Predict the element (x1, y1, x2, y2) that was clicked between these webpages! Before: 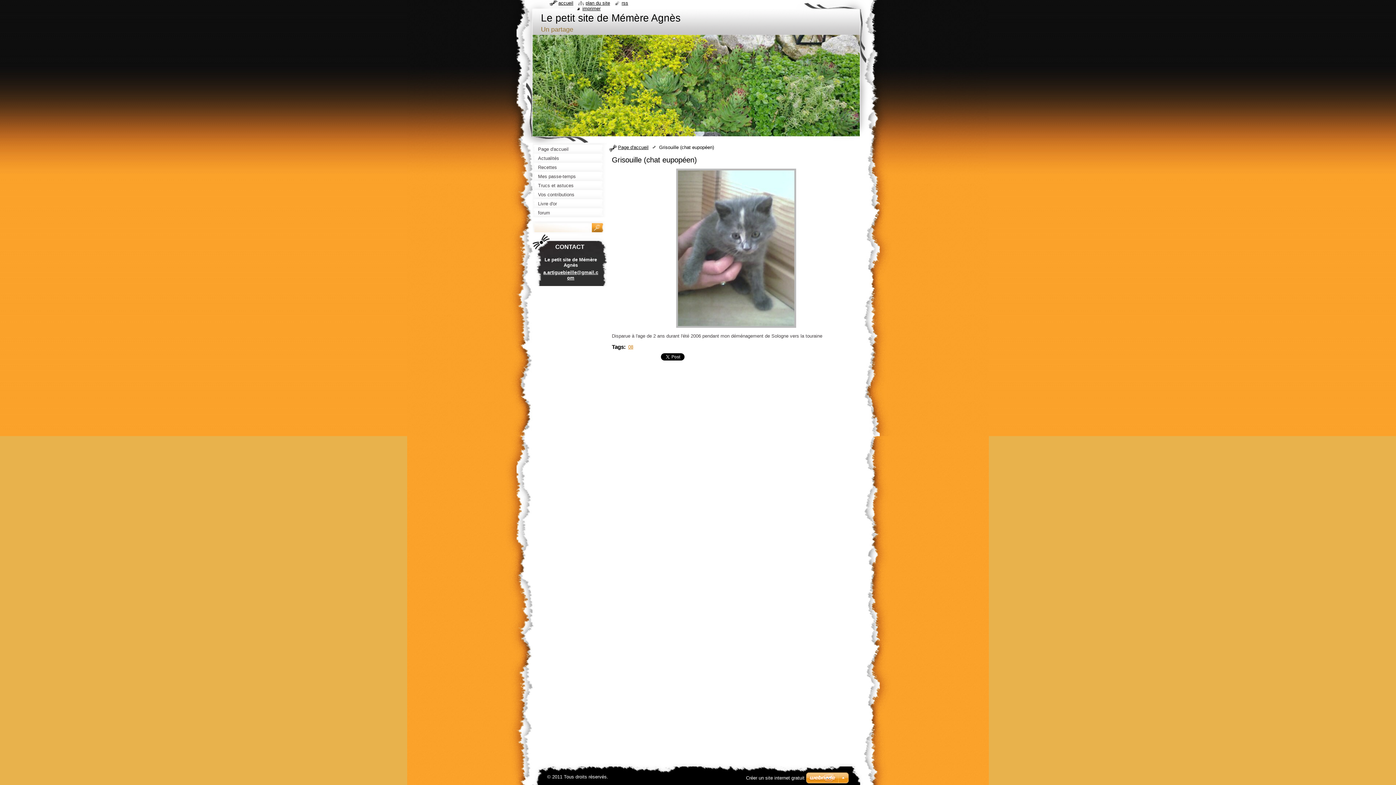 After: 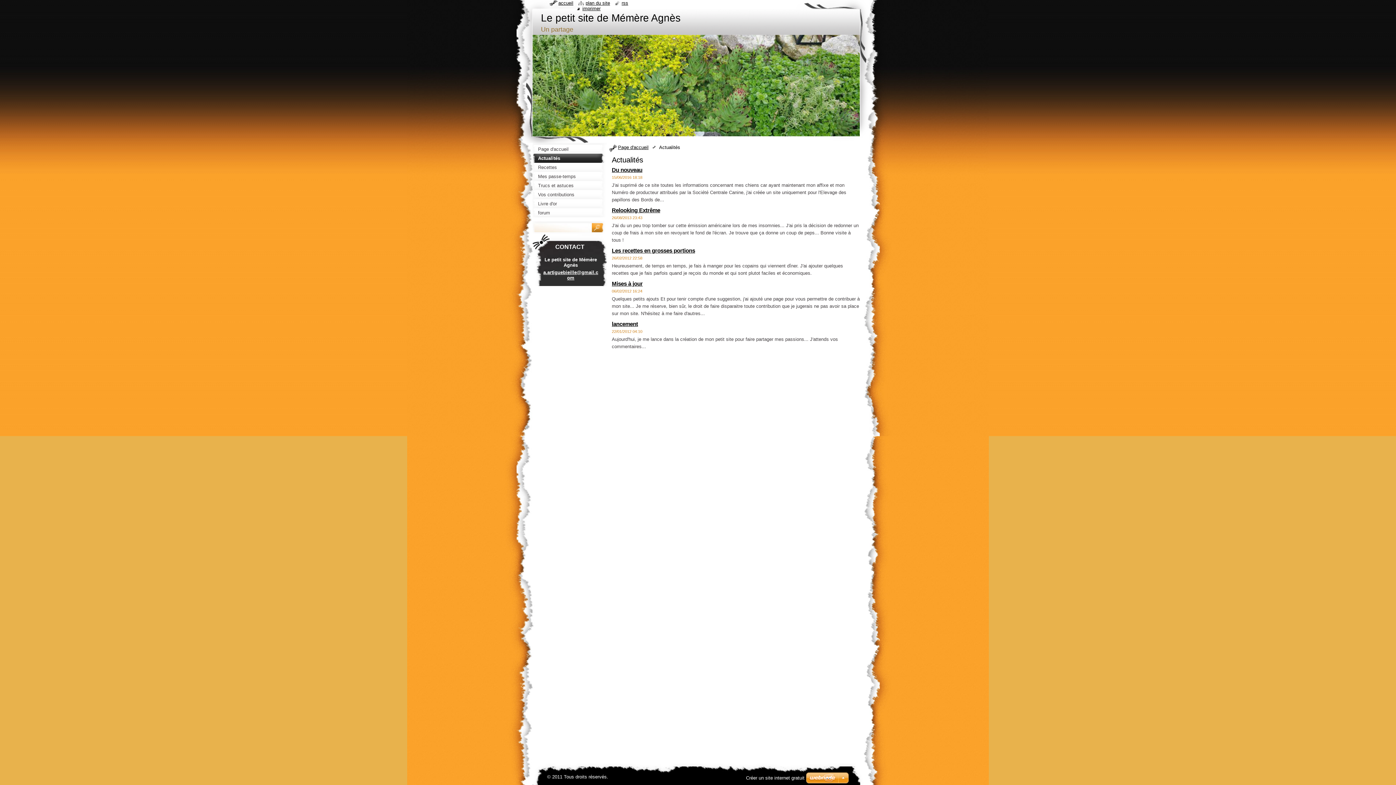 Action: label: Actualités bbox: (532, 153, 607, 162)